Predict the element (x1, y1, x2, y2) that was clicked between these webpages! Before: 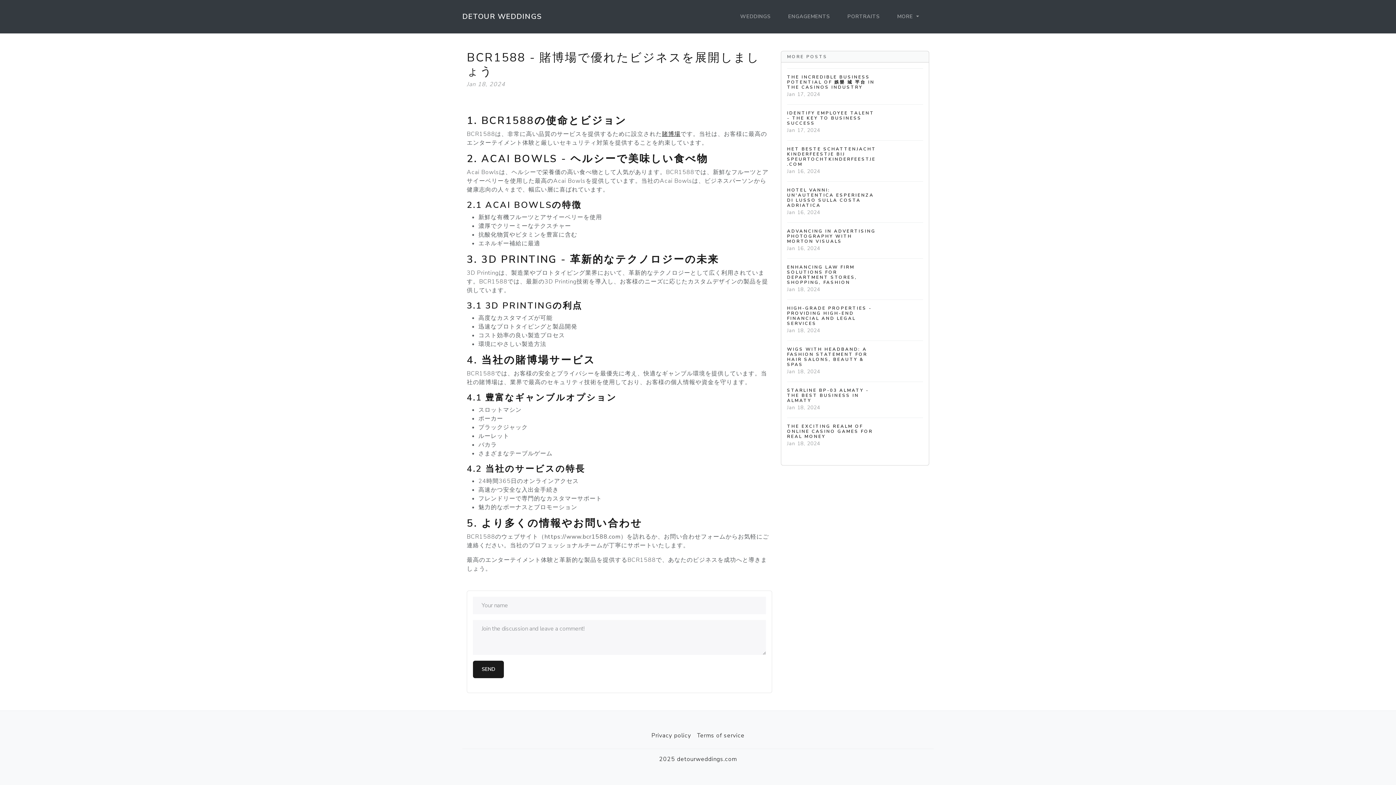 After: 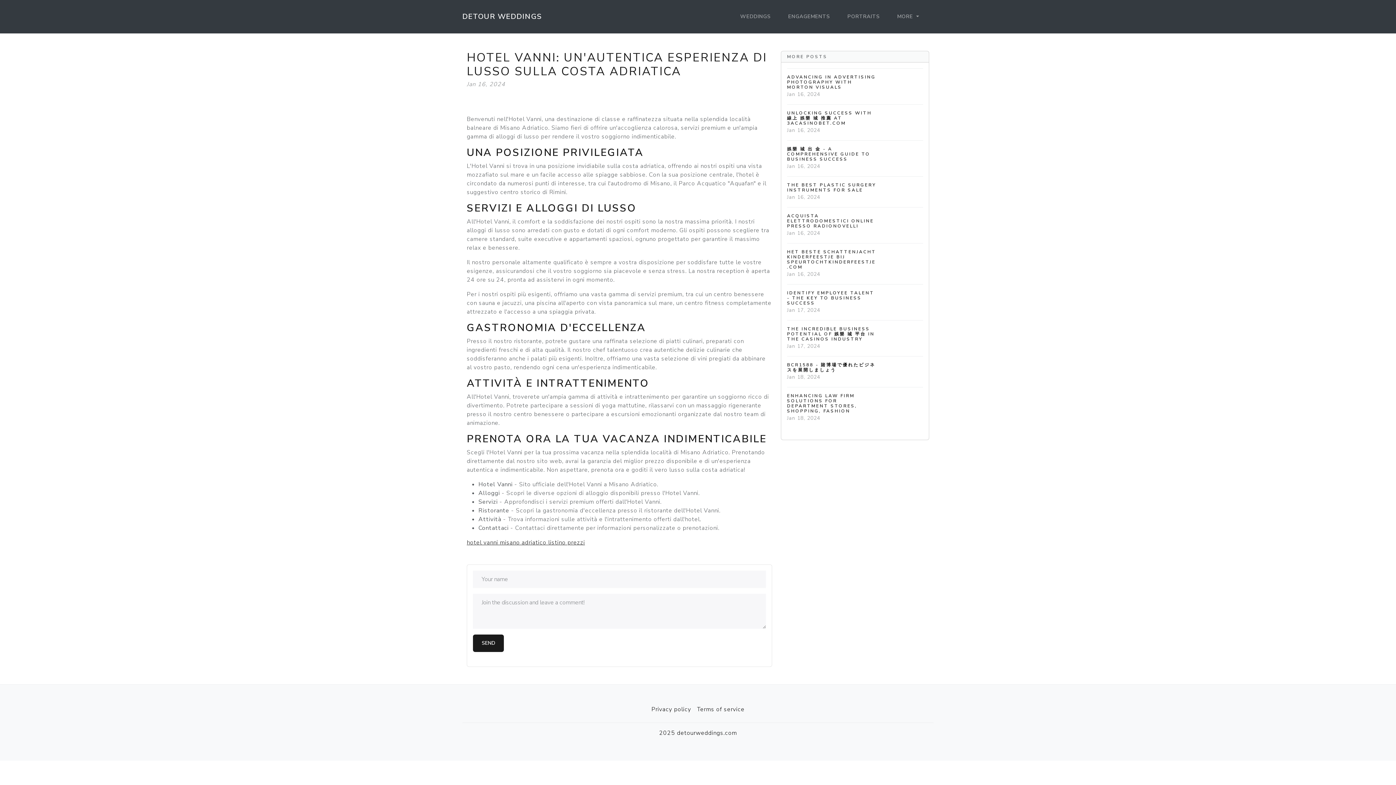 Action: bbox: (787, 181, 923, 222) label: HOTEL VANNI: UN'AUTENTICA ESPERIENZA DI LUSSO SULLA COSTA ADRIATICA
Jan 16, 2024